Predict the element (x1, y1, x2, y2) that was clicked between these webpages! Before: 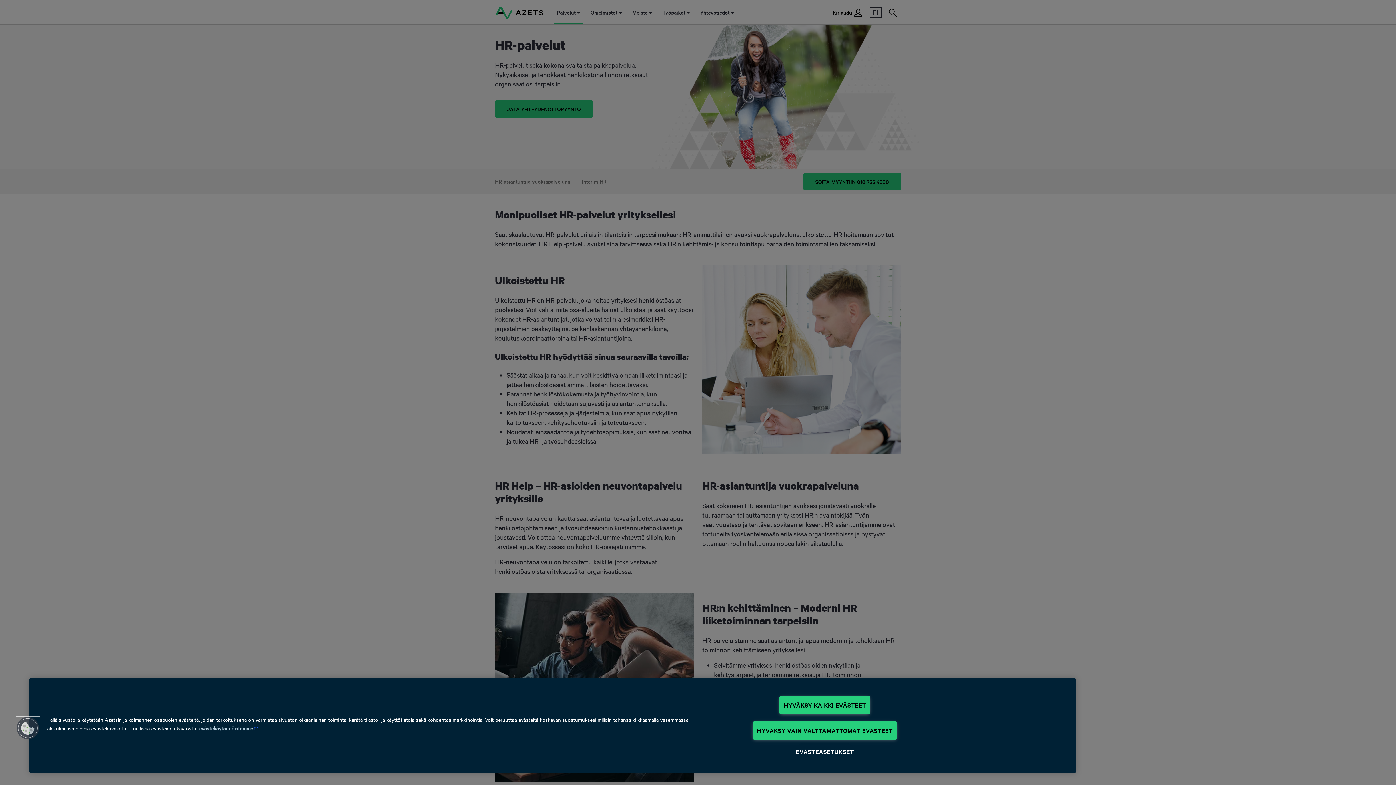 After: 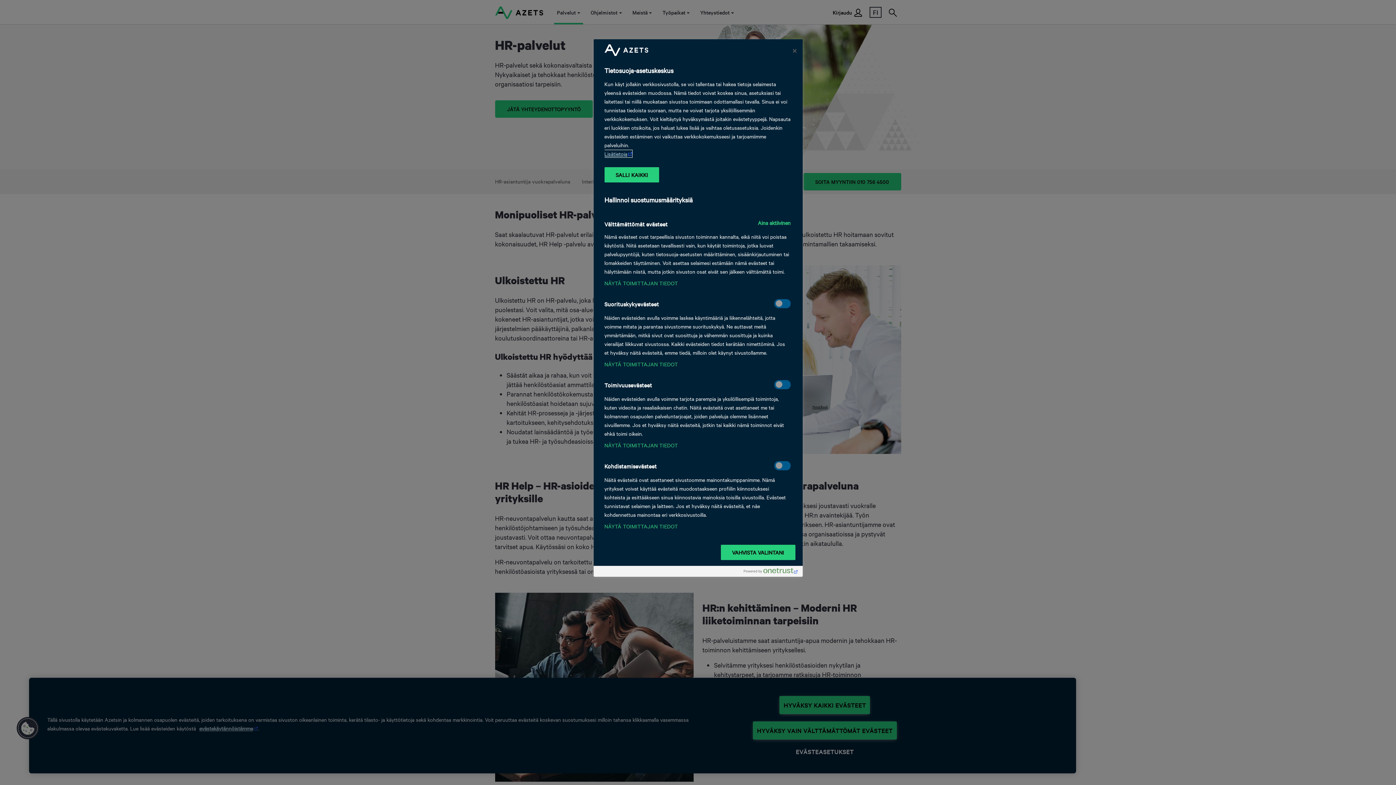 Action: bbox: (16, 717, 39, 740) label: Cookies